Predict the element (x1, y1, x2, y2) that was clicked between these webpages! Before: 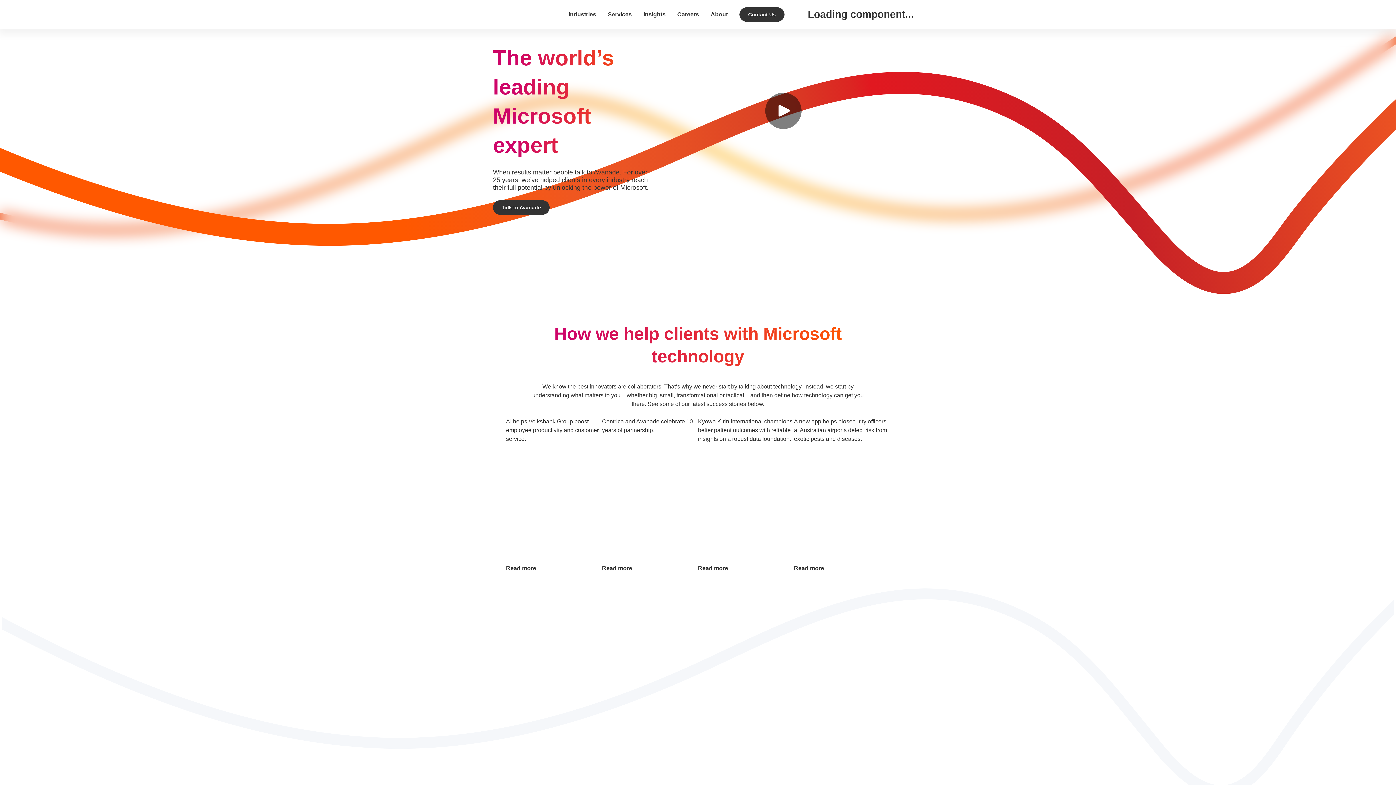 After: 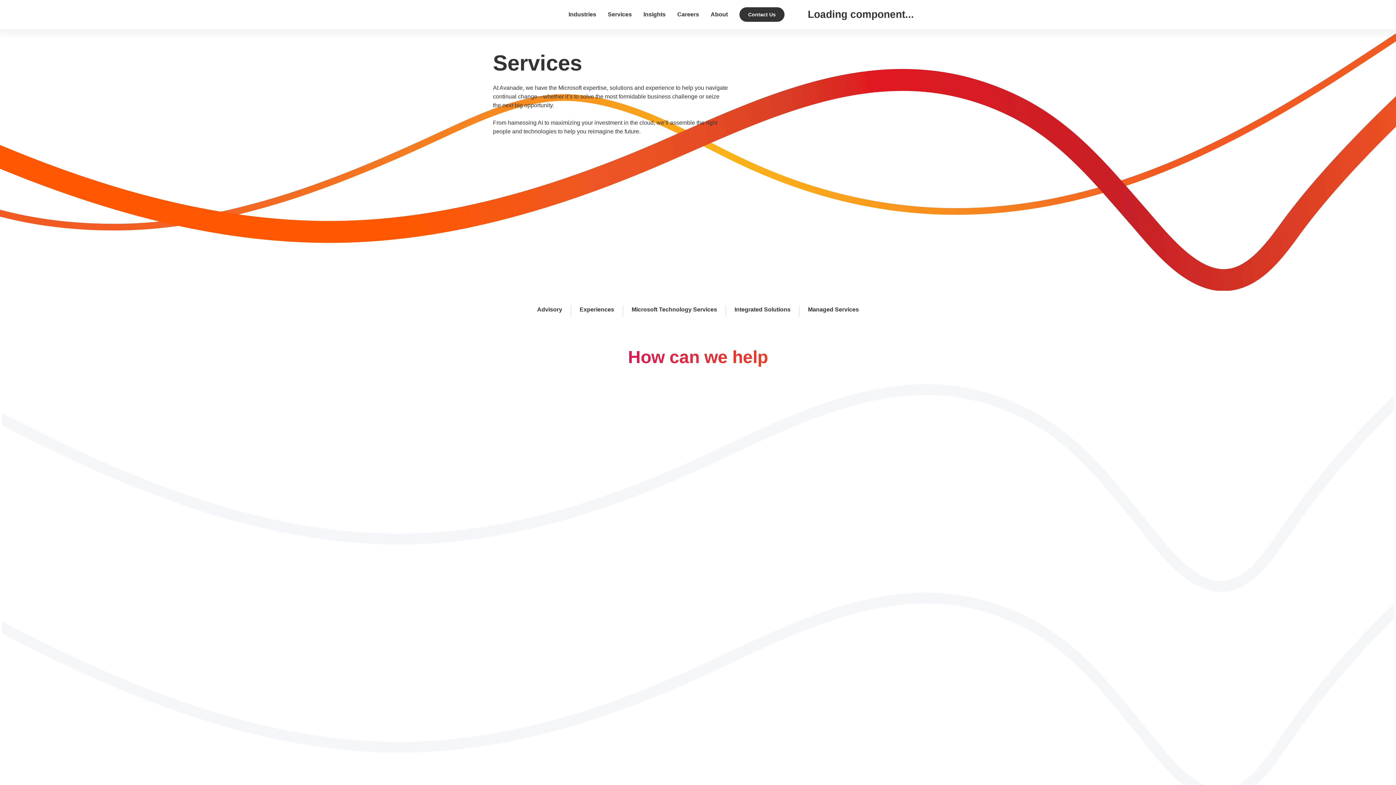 Action: bbox: (608, 11, 632, 17) label: Services